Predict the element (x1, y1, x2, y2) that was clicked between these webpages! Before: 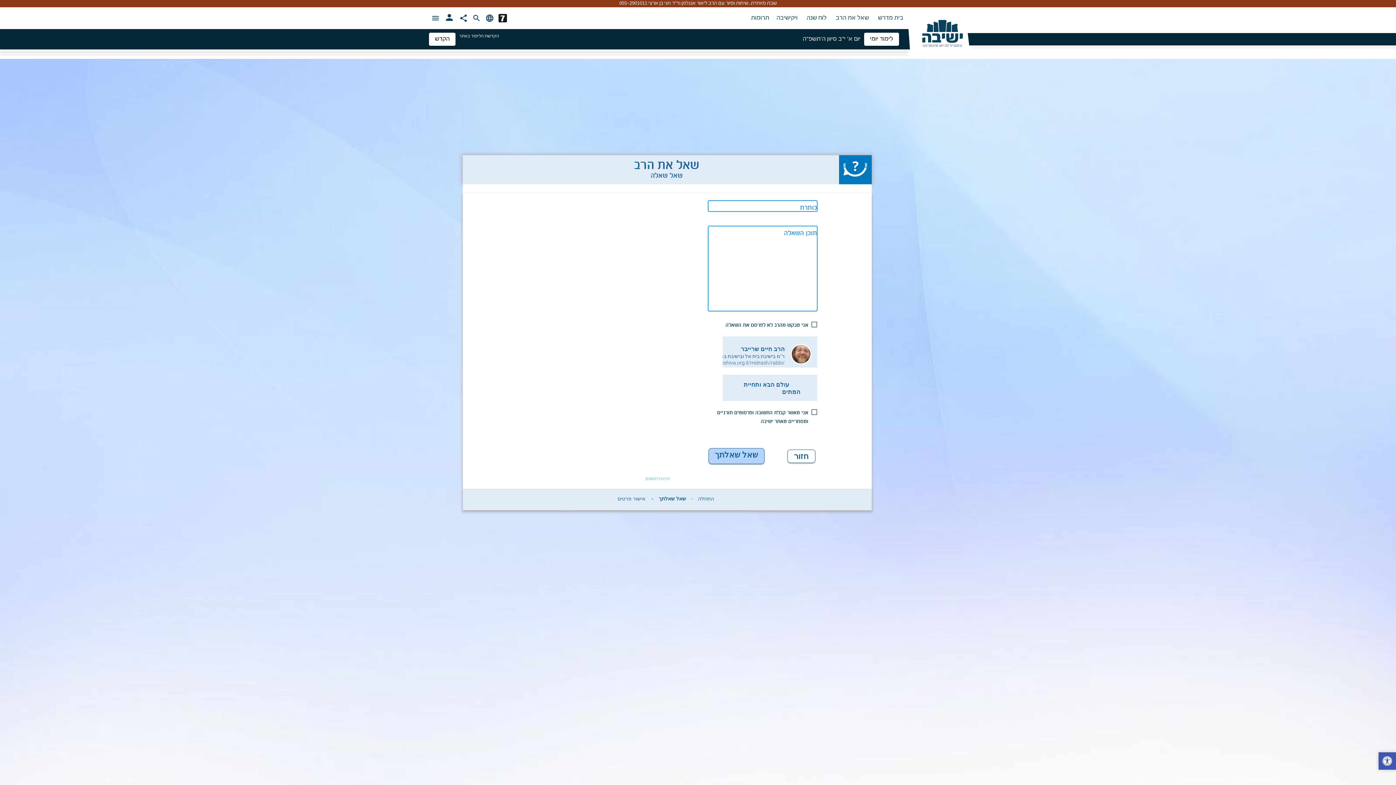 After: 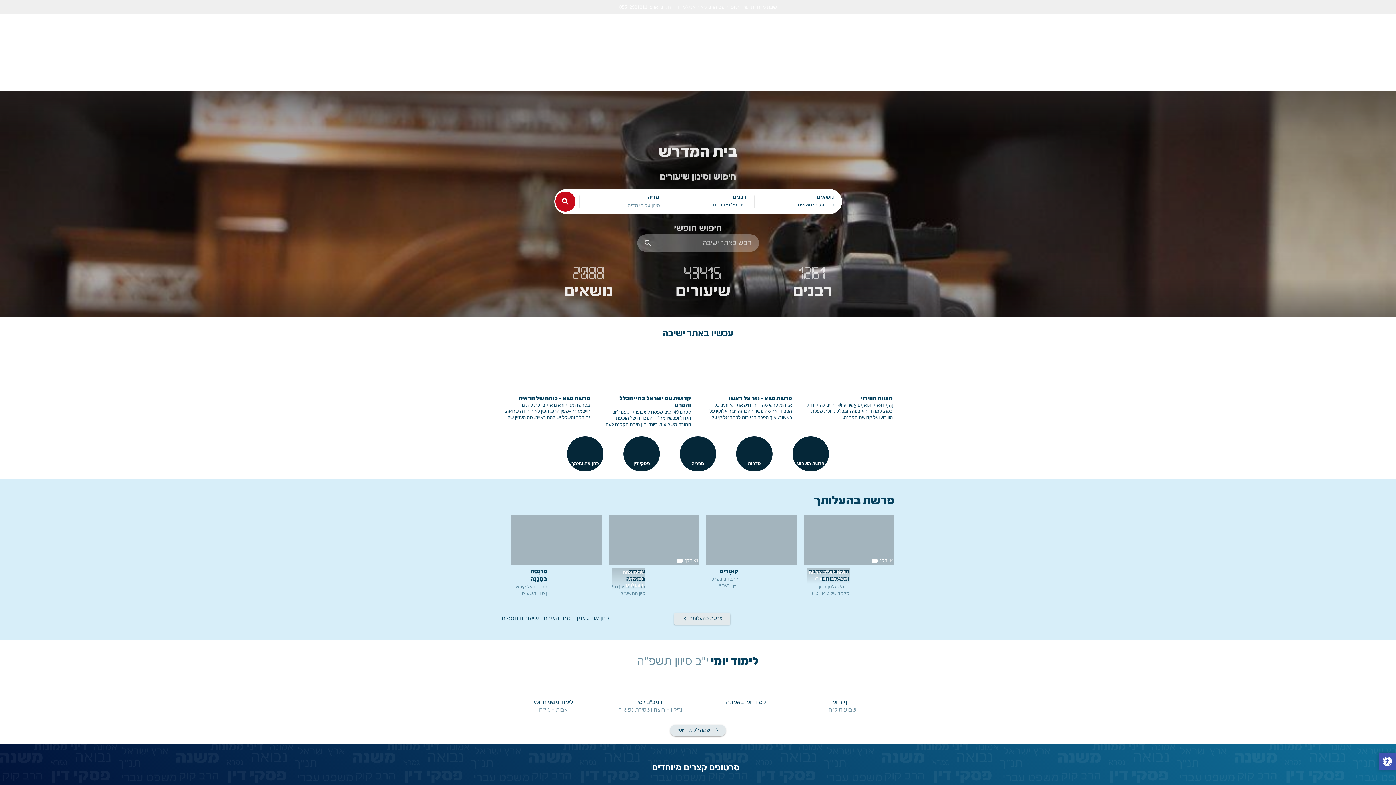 Action: label: בית מדרש  bbox: (873, 14, 908, 22)